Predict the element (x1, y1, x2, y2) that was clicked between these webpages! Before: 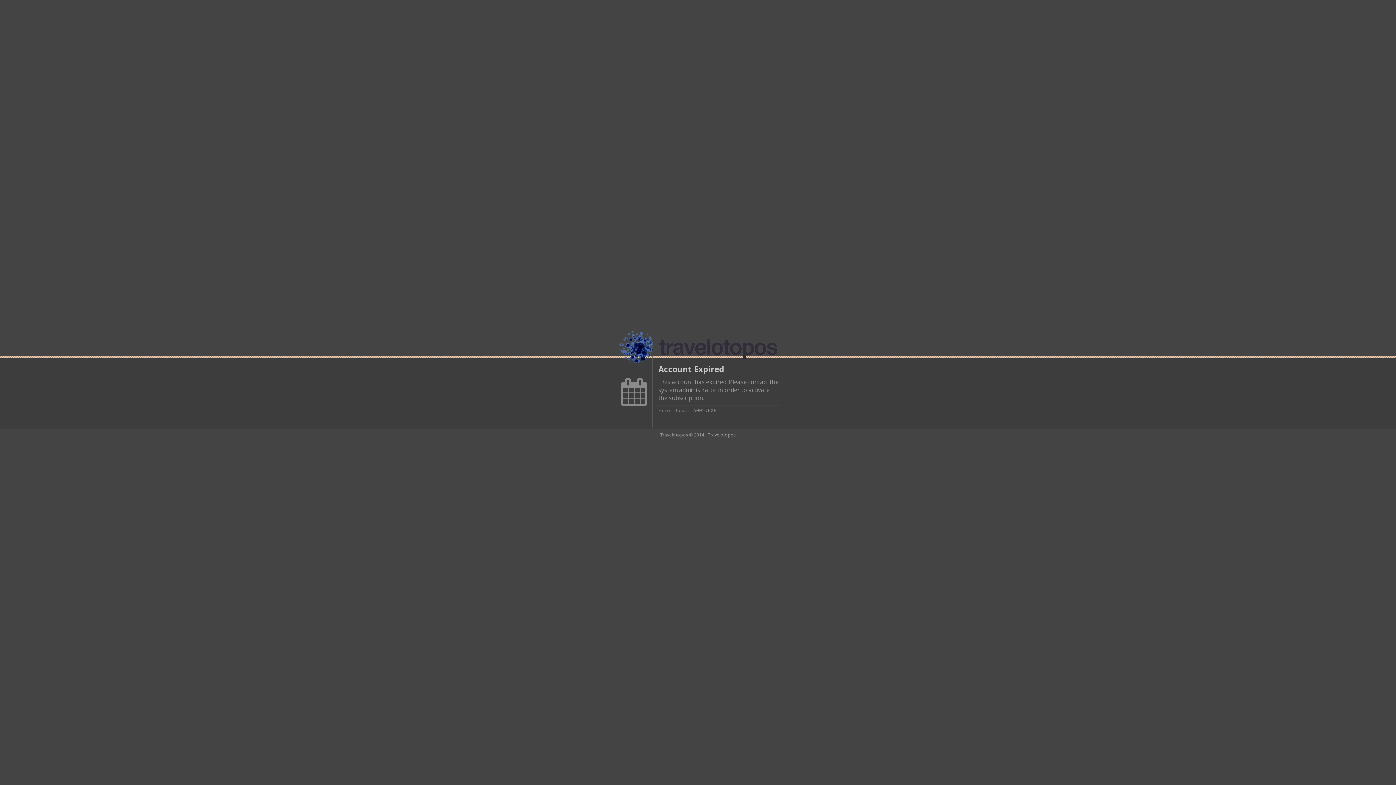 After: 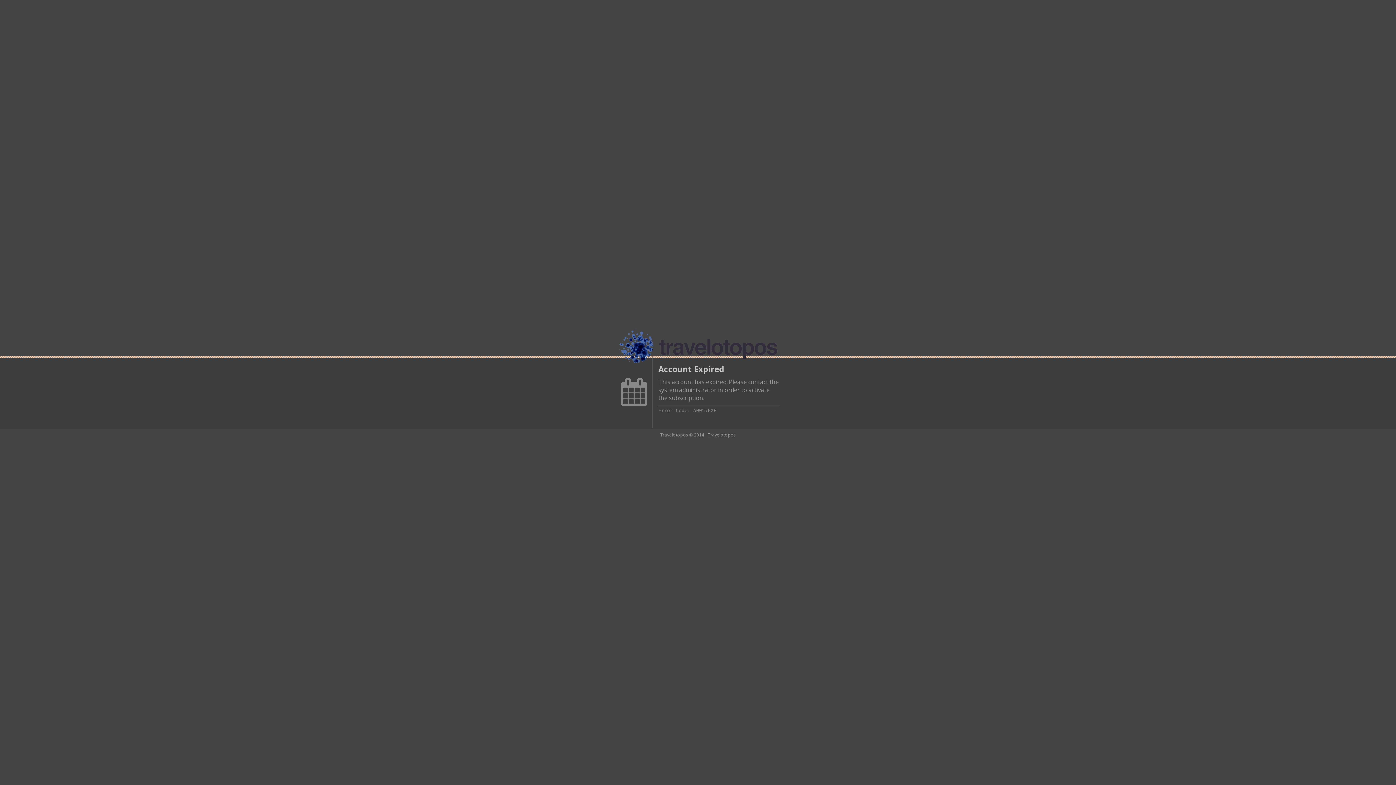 Action: label: Travelotopos bbox: (708, 432, 736, 438)